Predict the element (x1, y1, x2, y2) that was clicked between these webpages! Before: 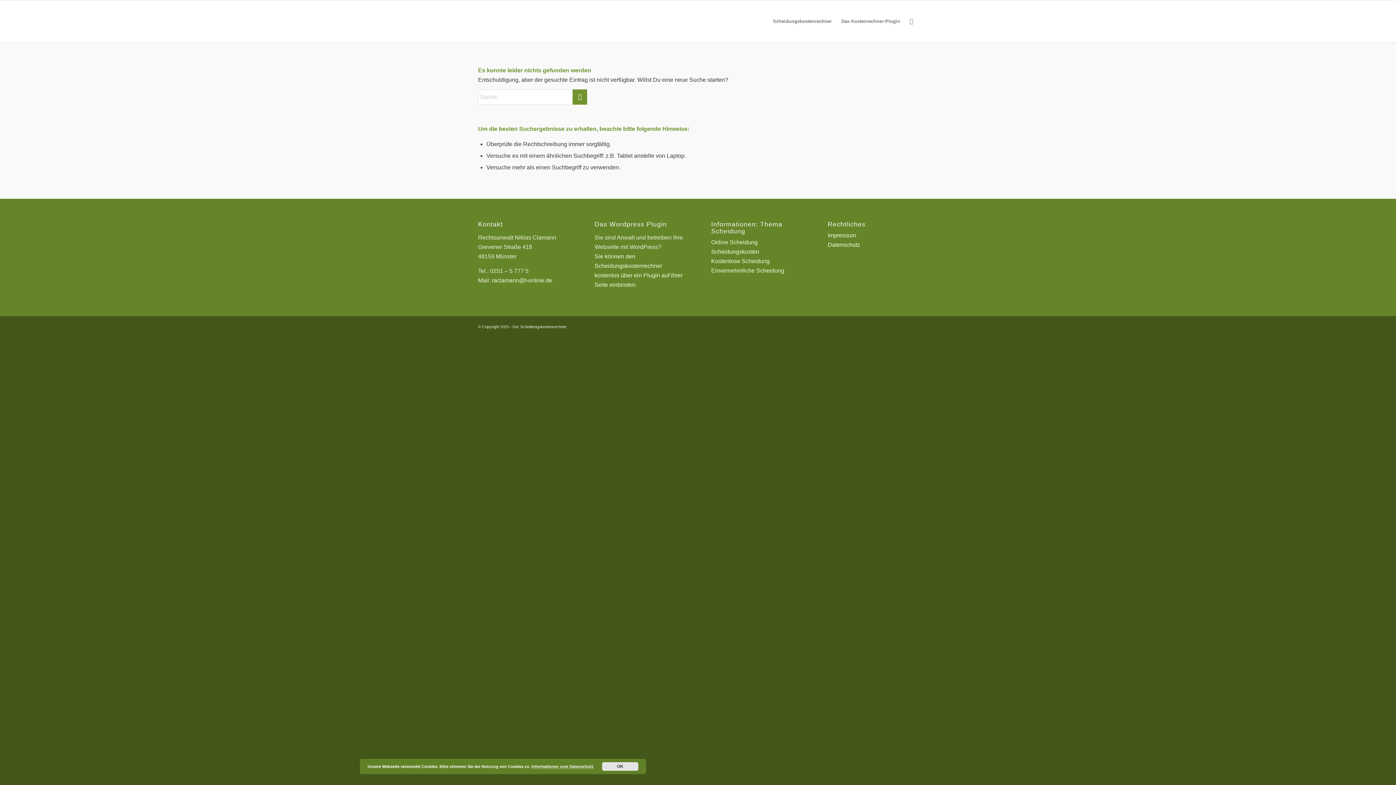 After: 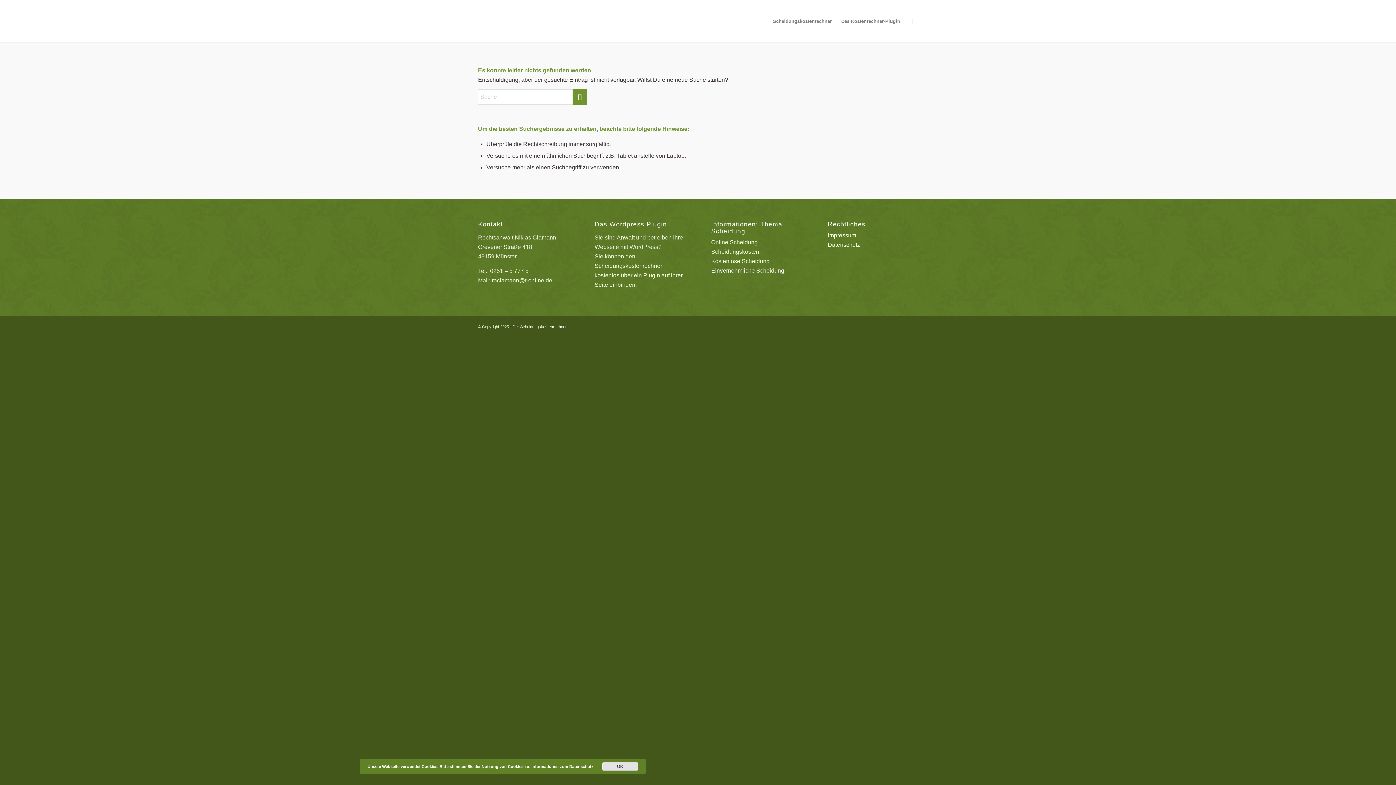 Action: label: Einvernehmliche Scheidung bbox: (711, 267, 784, 273)